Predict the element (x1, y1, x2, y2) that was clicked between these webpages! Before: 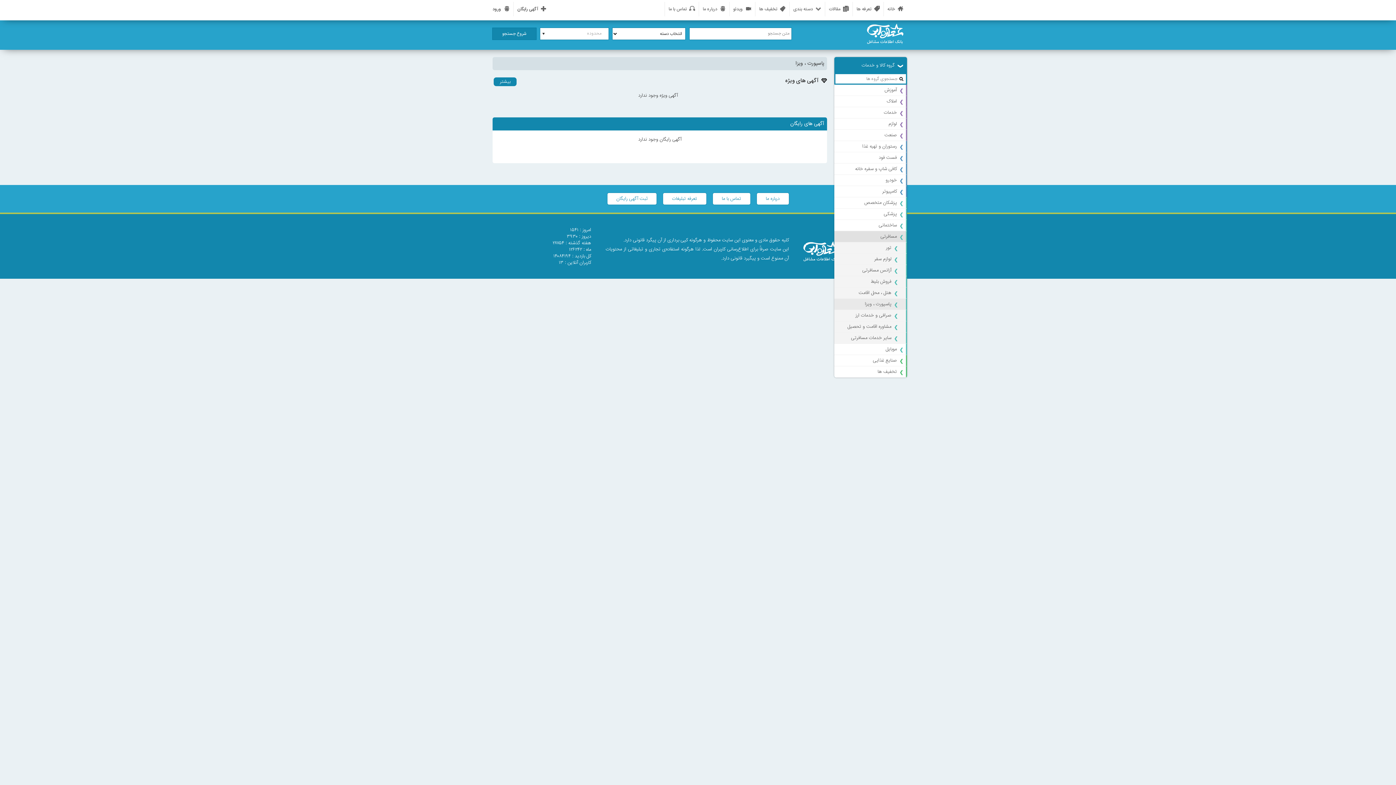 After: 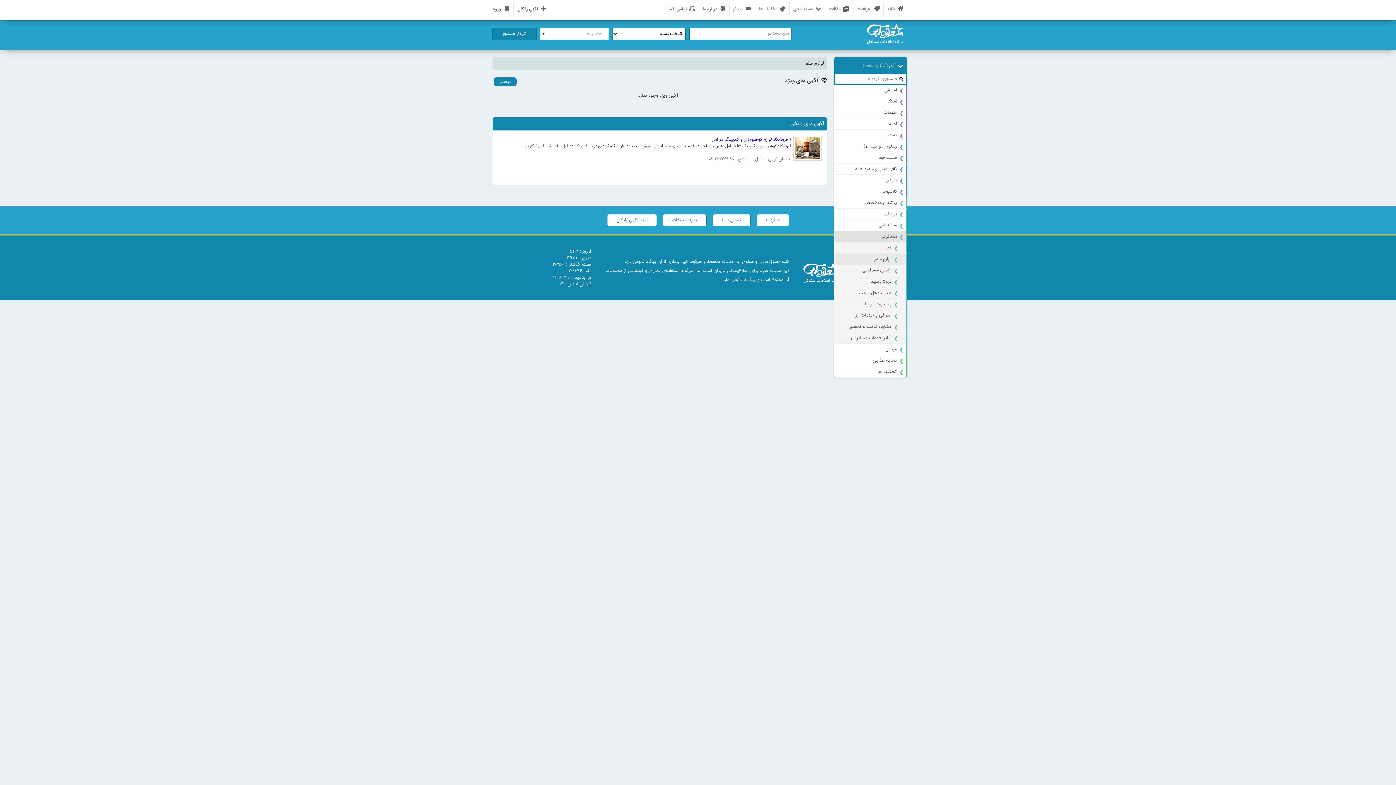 Action: bbox: (834, 253, 907, 264) label: ❯
لوازم سفر